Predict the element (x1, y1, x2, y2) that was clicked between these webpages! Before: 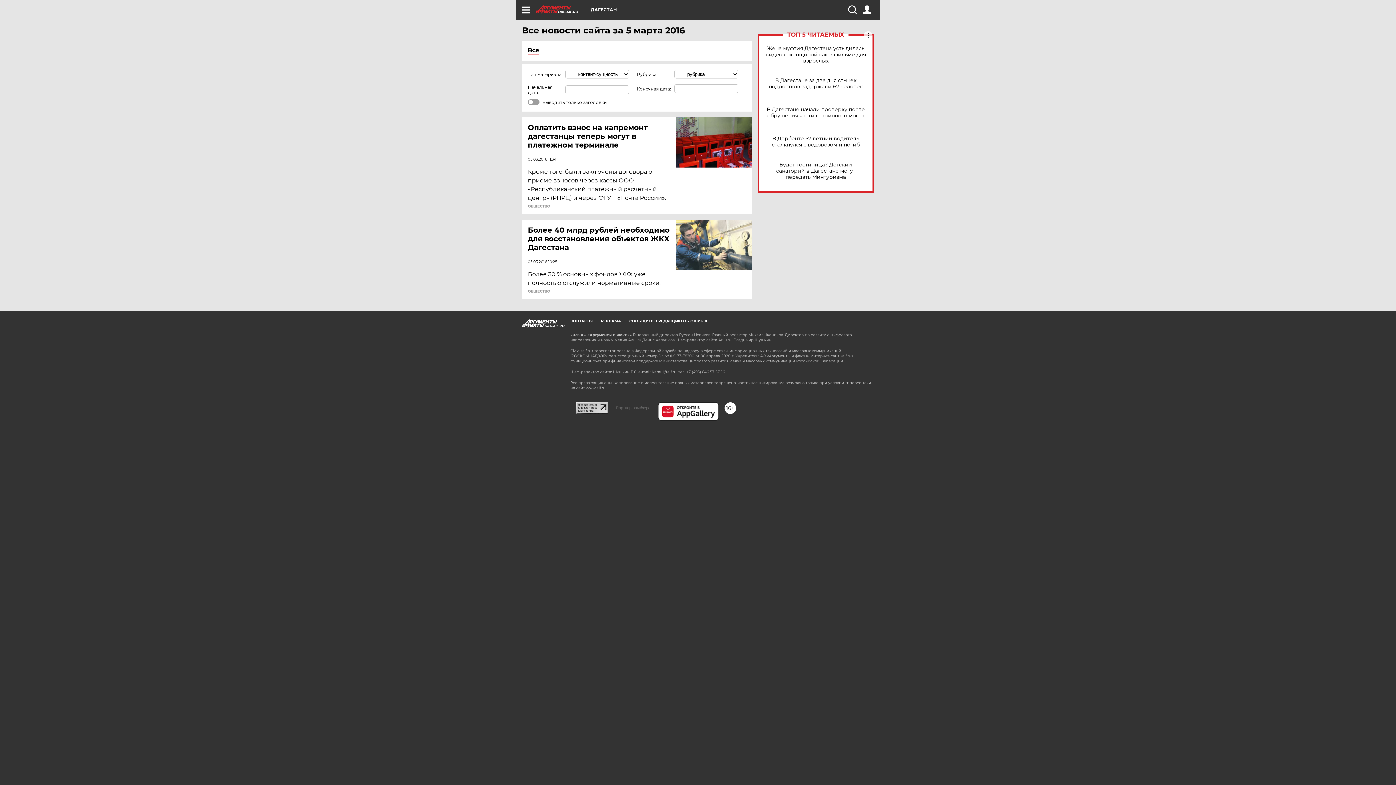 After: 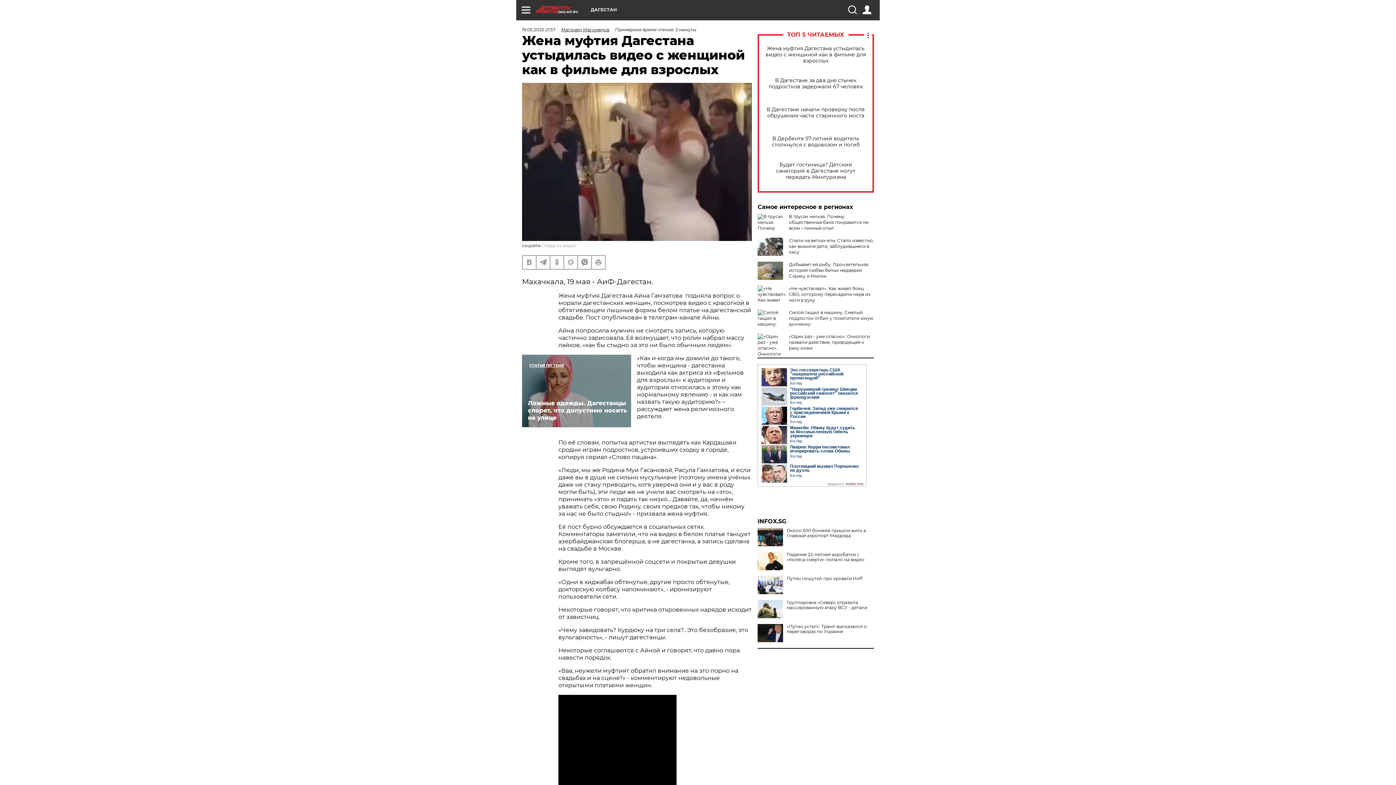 Action: label: Жена муфтия Дагестана устыдилась видео с женщиной как в фильме для взрослых bbox: (765, 45, 866, 63)